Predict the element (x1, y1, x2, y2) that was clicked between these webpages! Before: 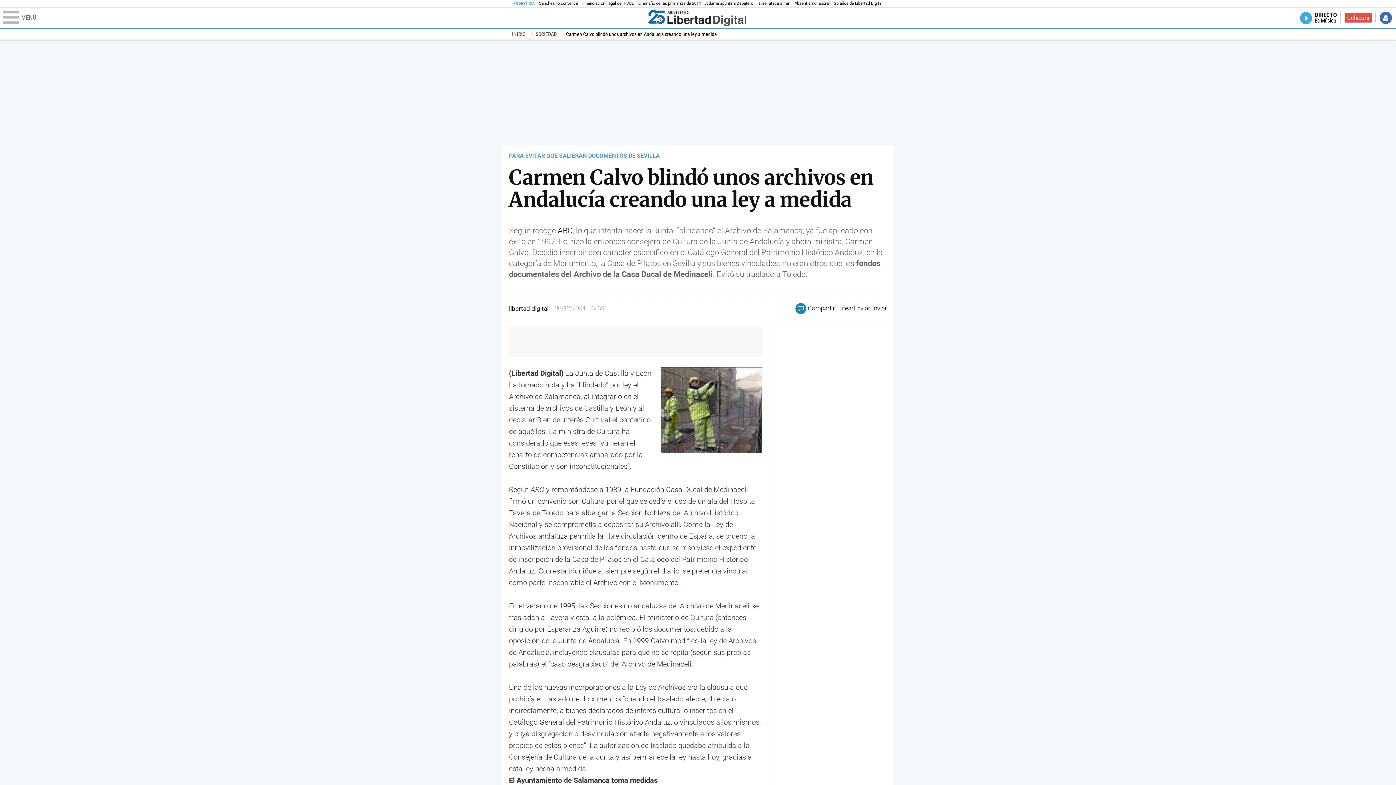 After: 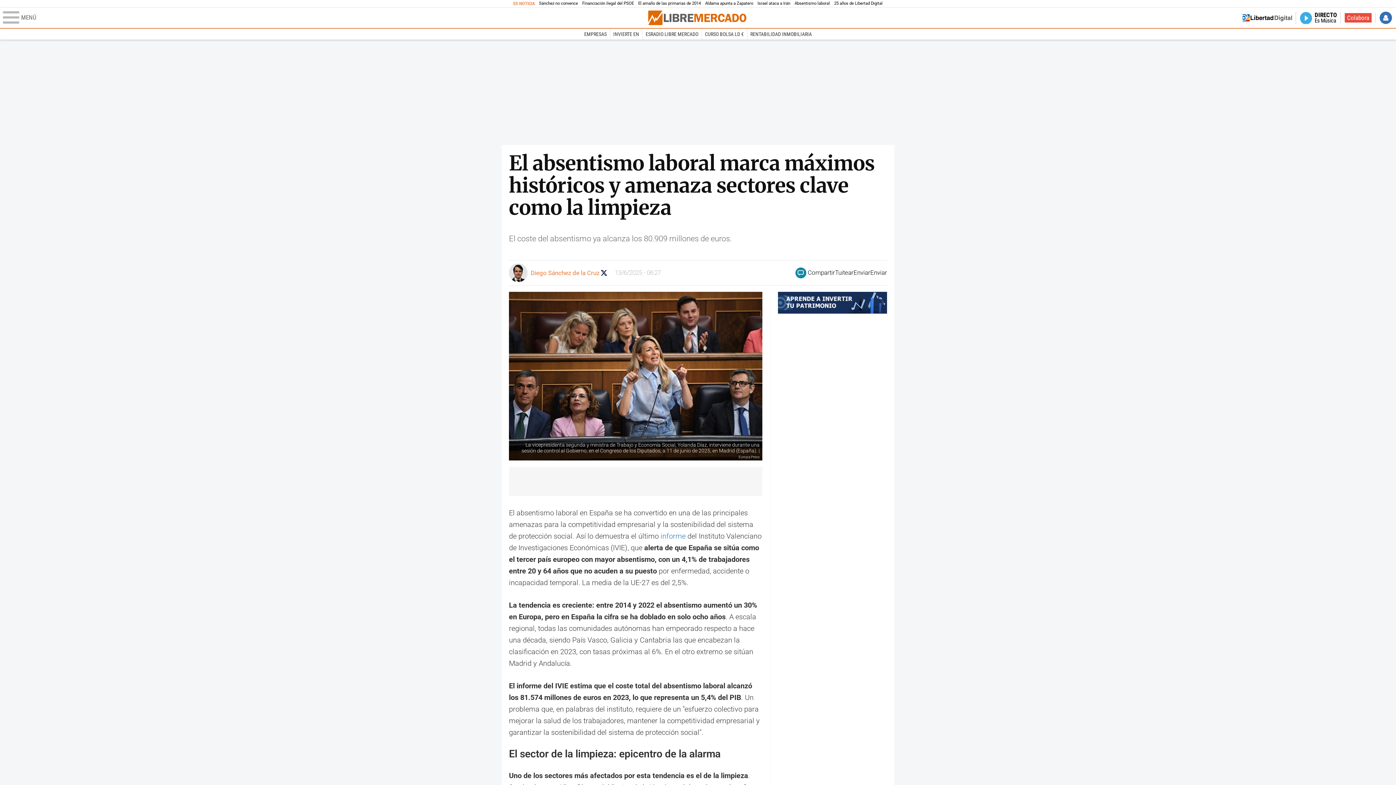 Action: label: Absentismo laboral bbox: (794, 0, 830, 6)